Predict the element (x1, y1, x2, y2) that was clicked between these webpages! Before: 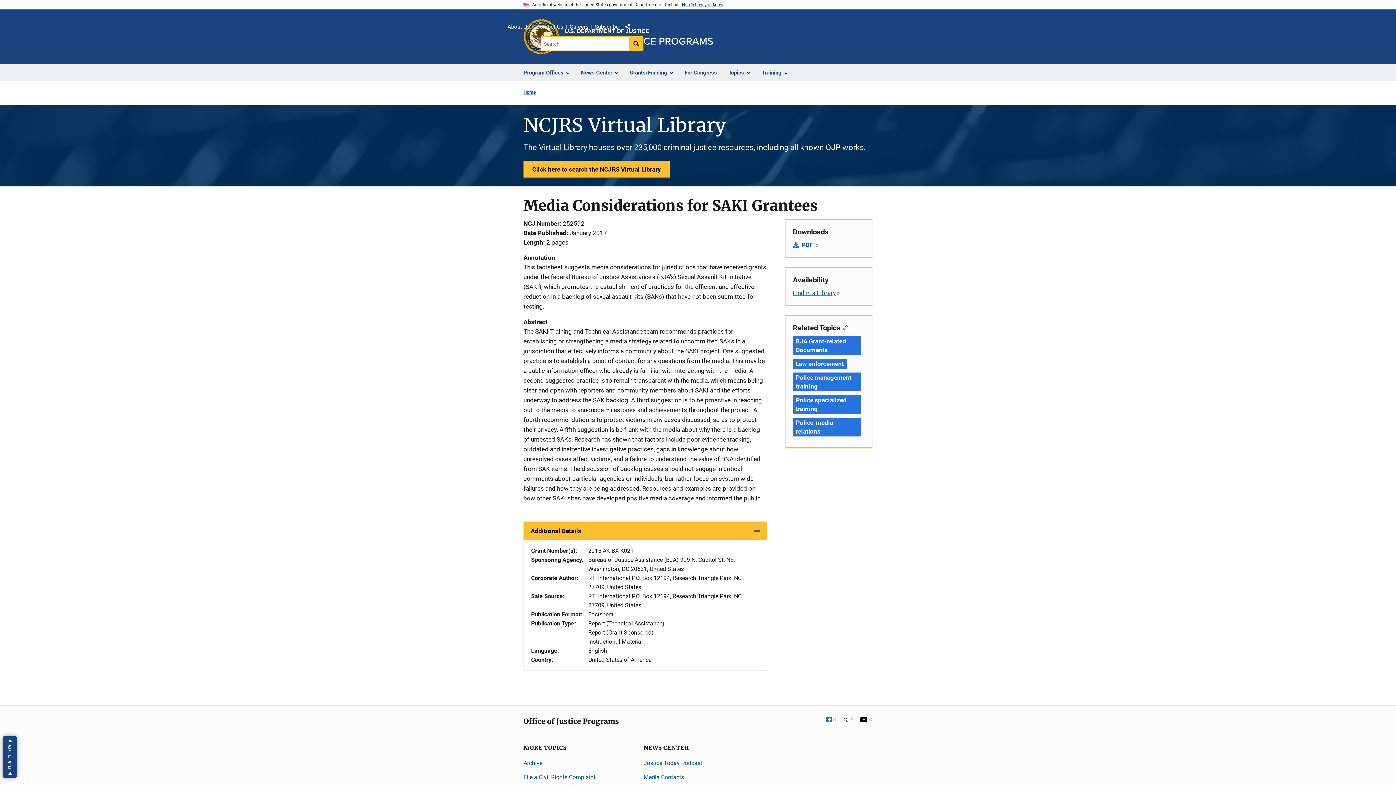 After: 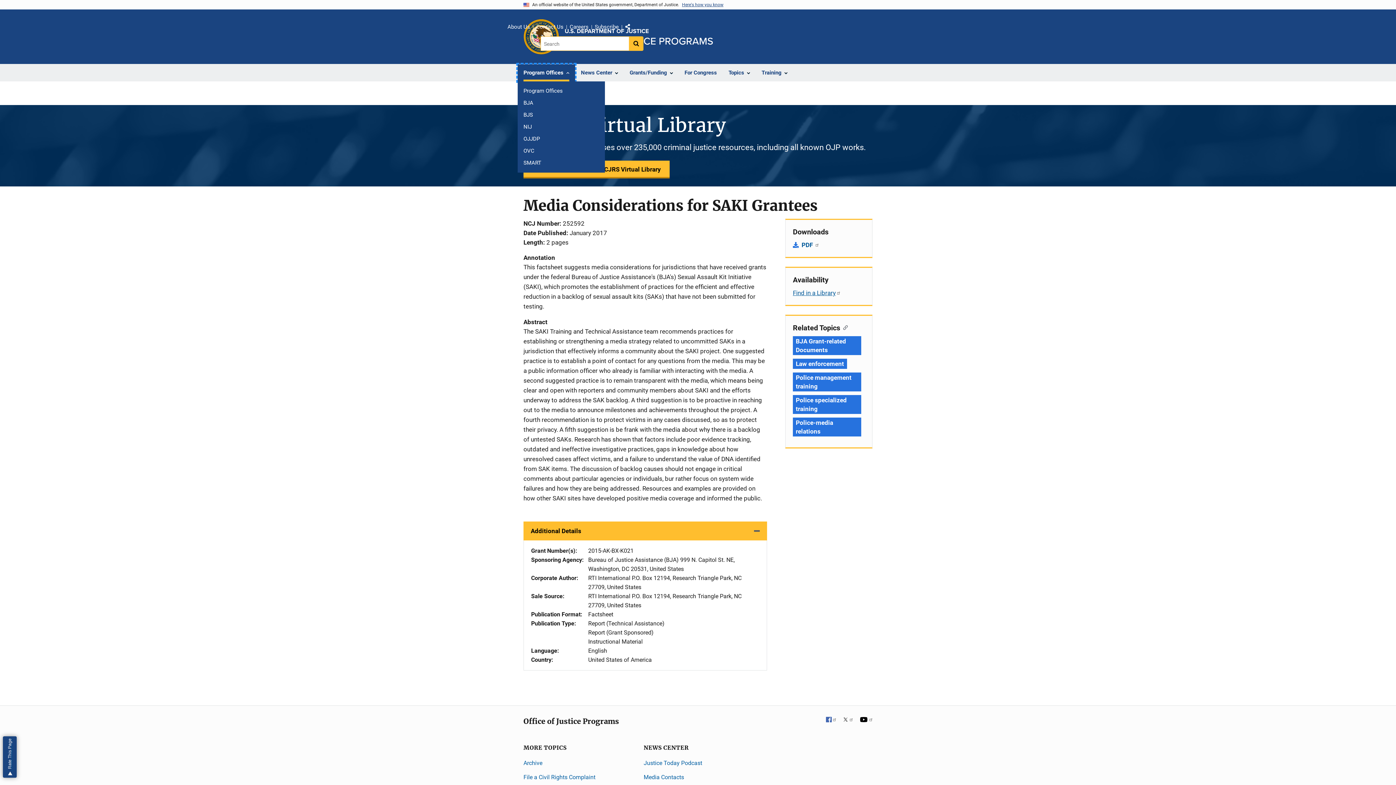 Action: label: Program Offices bbox: (517, 64, 575, 81)